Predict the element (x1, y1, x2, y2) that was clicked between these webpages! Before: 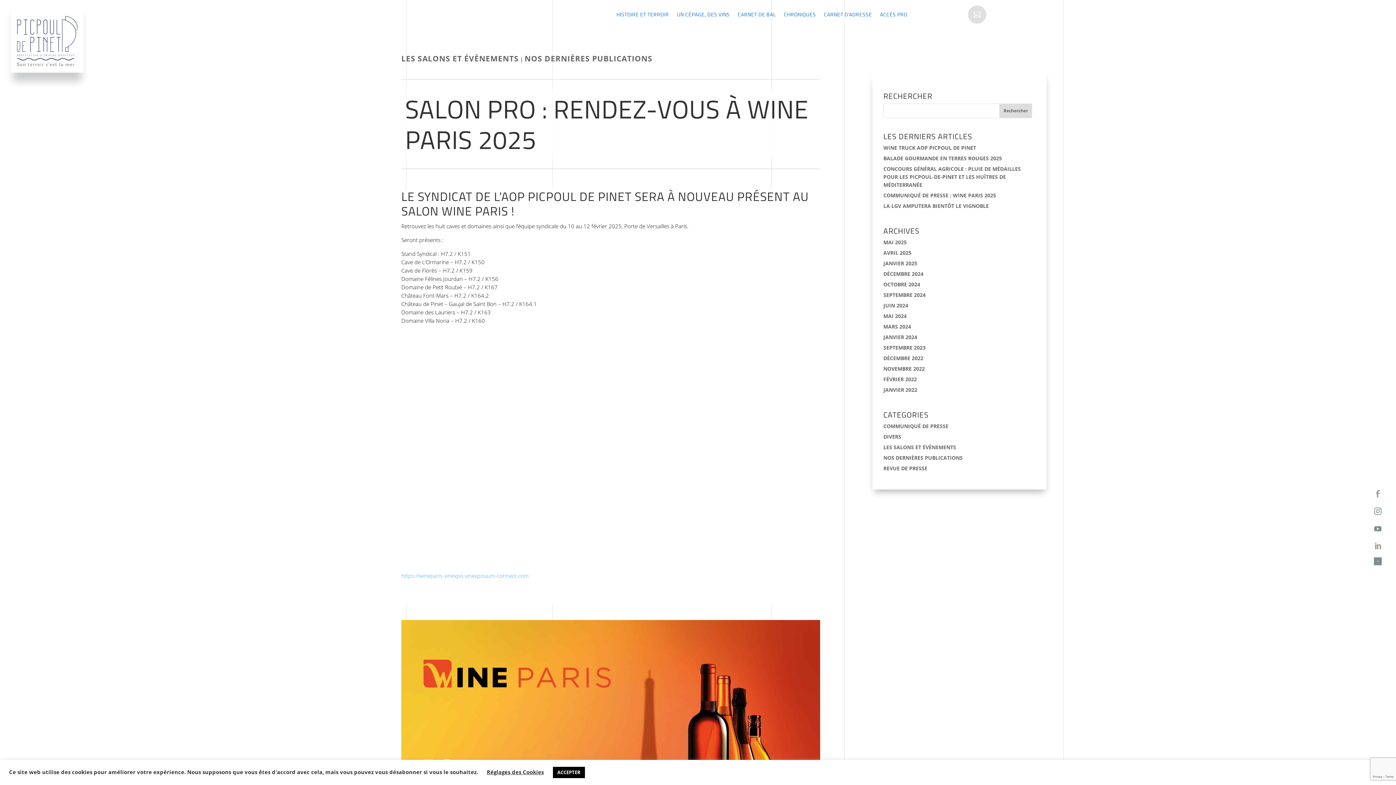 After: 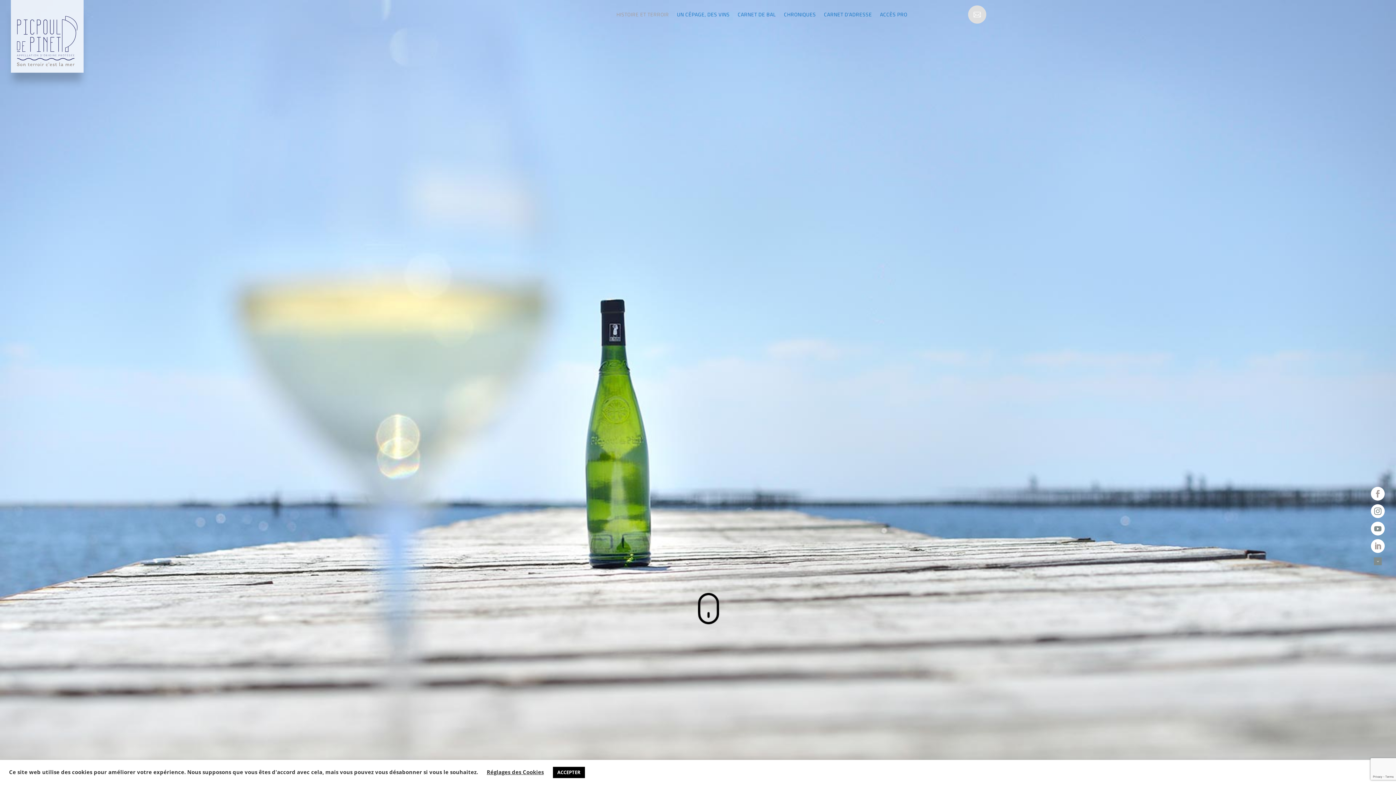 Action: label: HISTOIRE ET TERROIR bbox: (616, 12, 669, 20)